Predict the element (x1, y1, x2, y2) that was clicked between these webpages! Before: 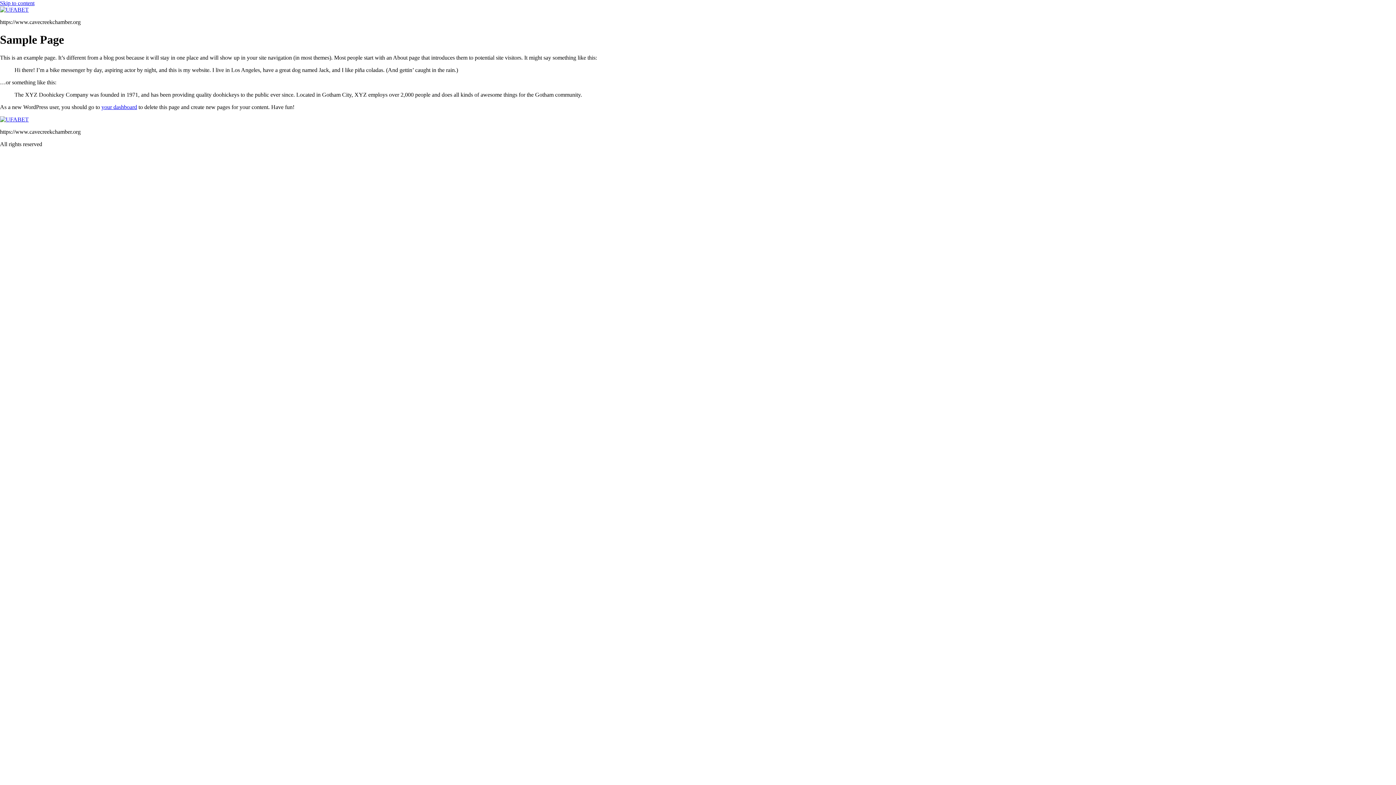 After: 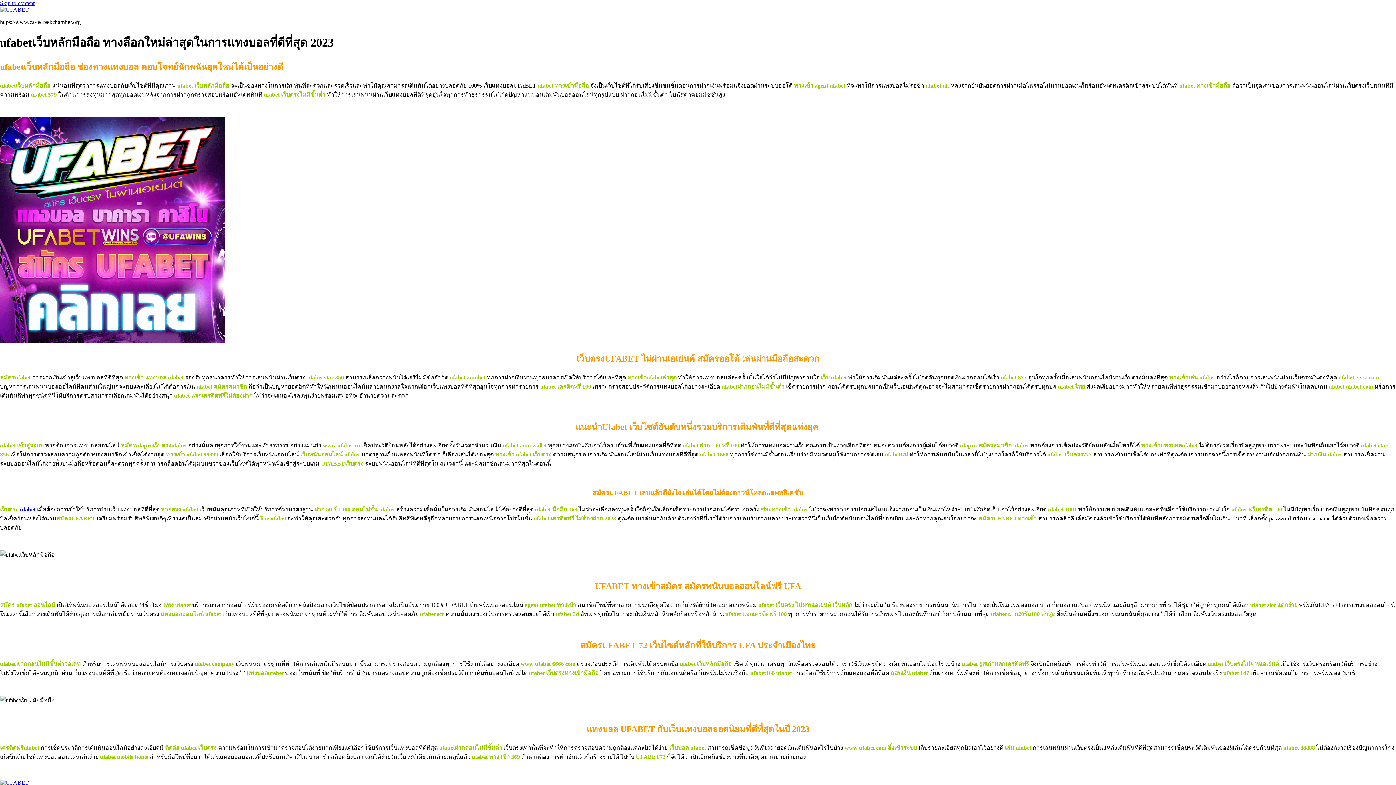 Action: bbox: (0, 6, 28, 12)